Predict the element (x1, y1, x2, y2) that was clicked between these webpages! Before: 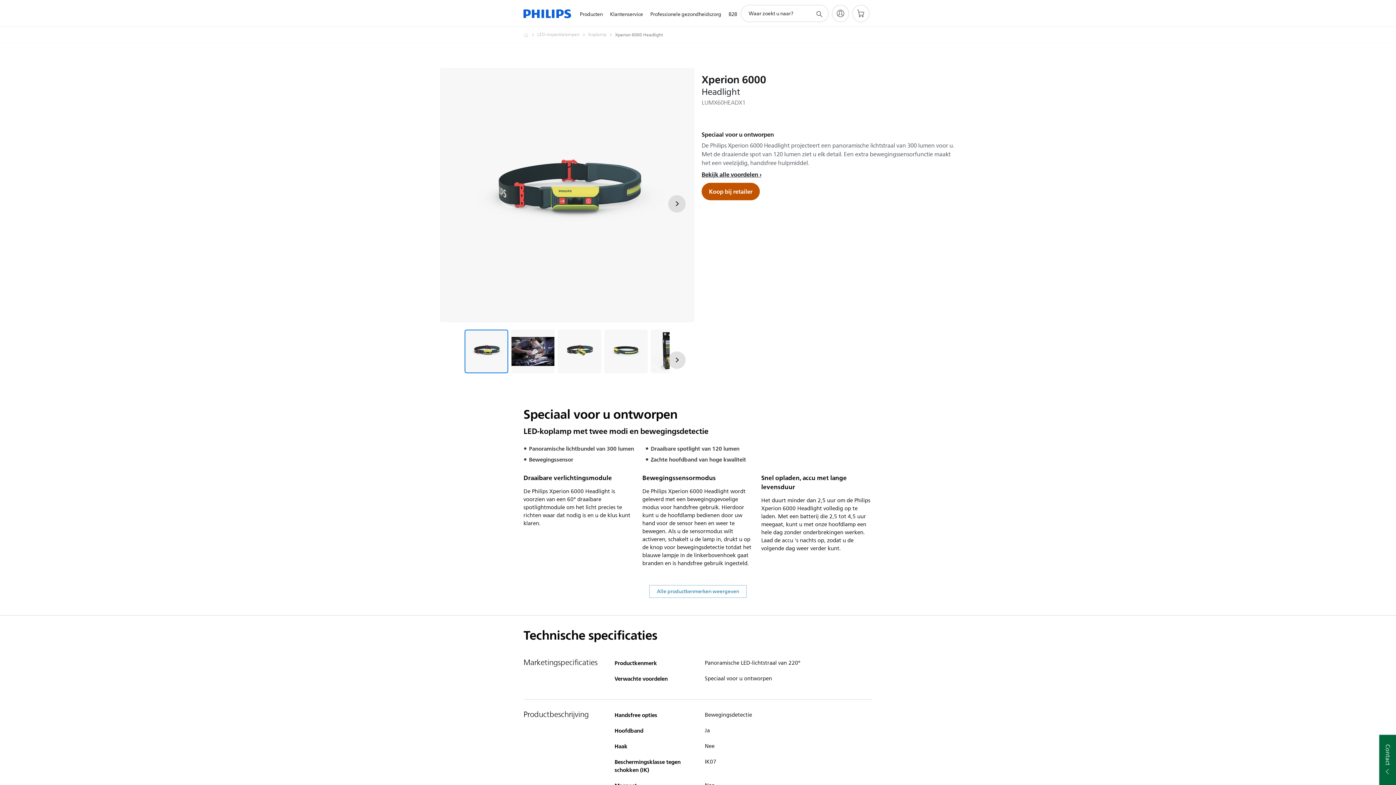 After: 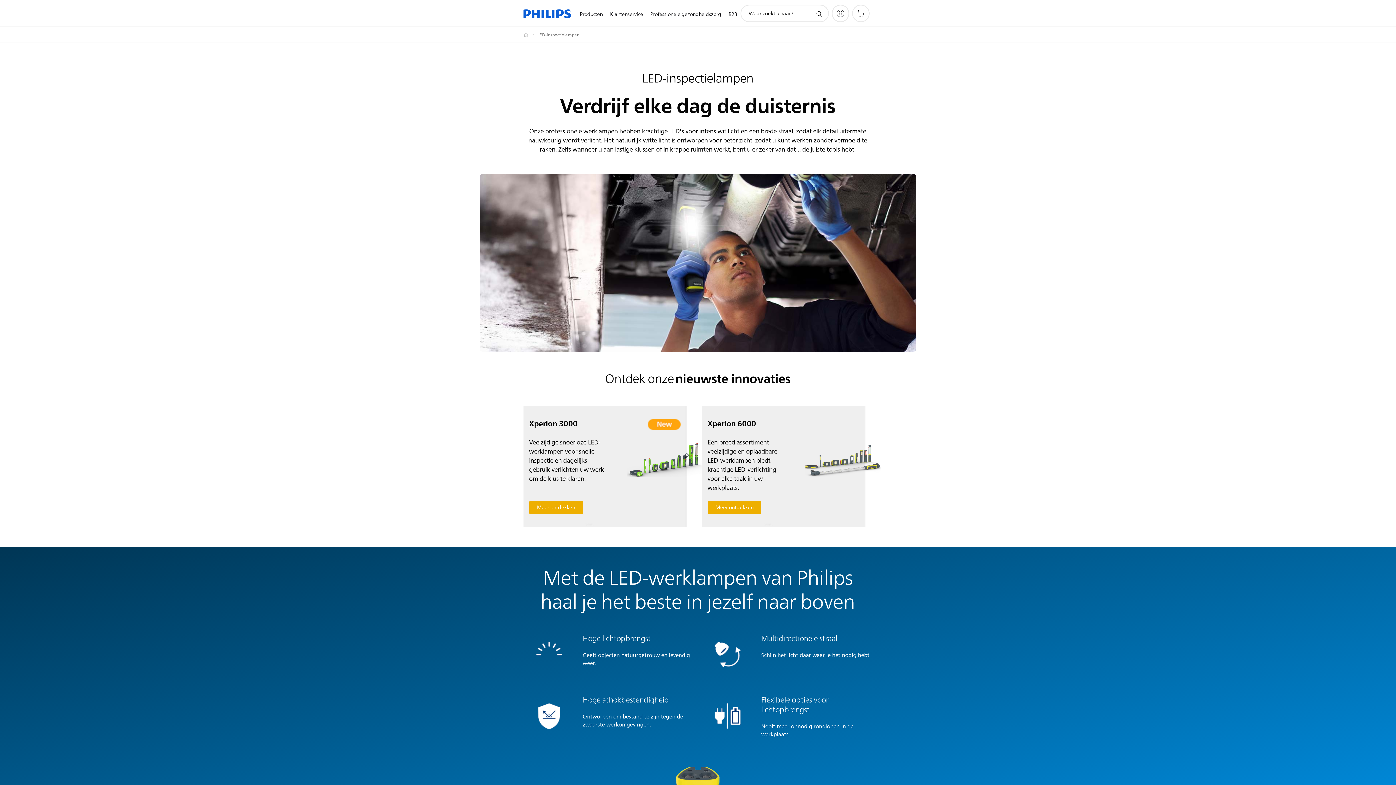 Action: label: LED-inspectielampen bbox: (537, 30, 588, 39)